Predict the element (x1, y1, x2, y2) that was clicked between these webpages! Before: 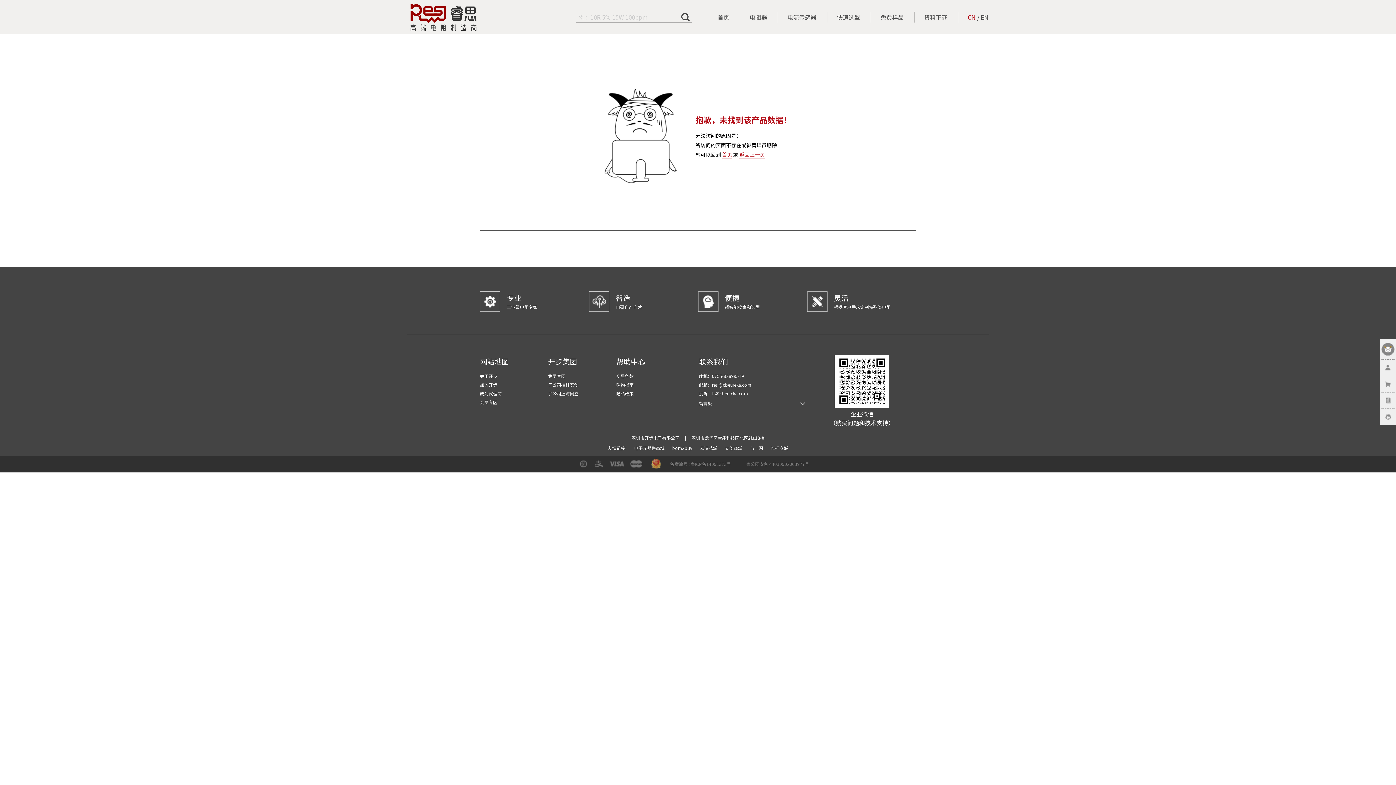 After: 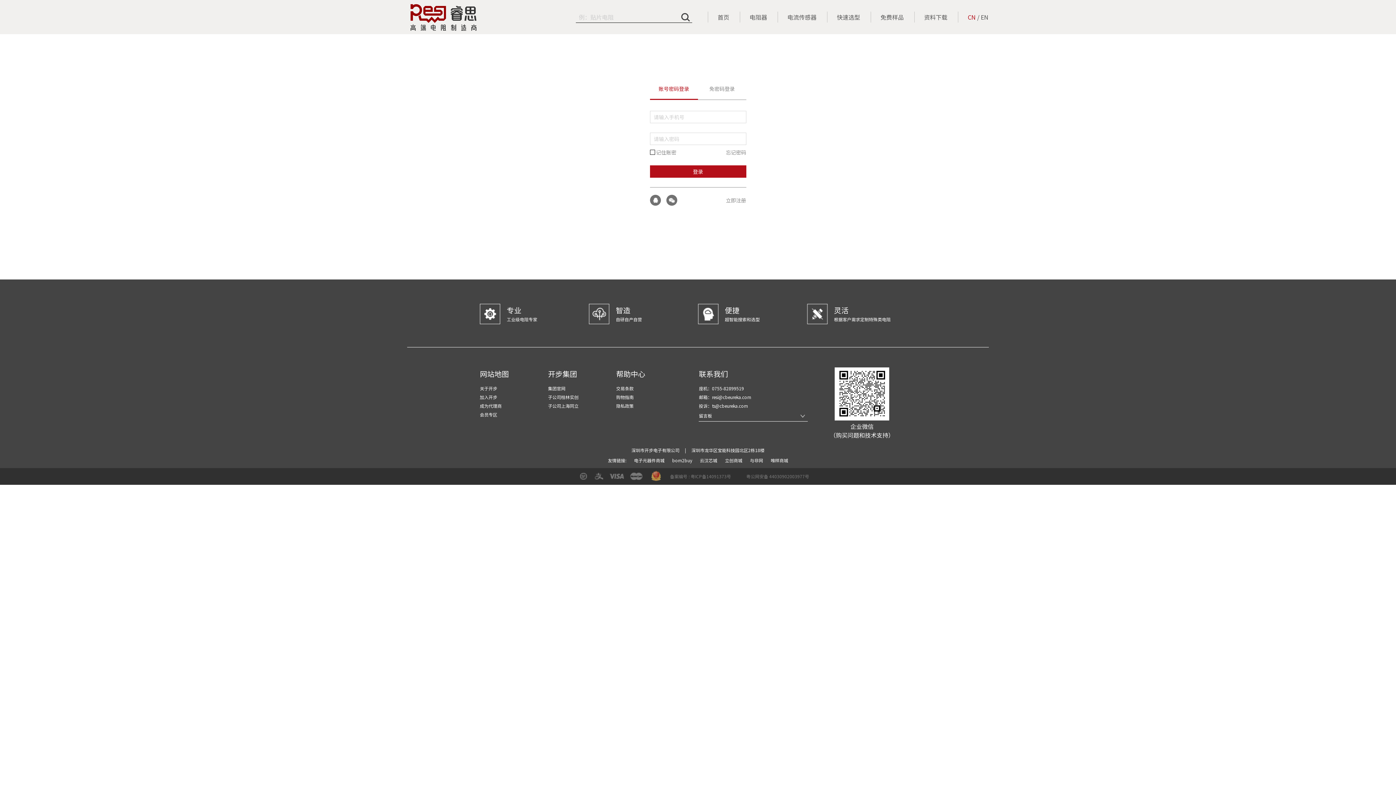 Action: bbox: (1381, 363, 1394, 372)